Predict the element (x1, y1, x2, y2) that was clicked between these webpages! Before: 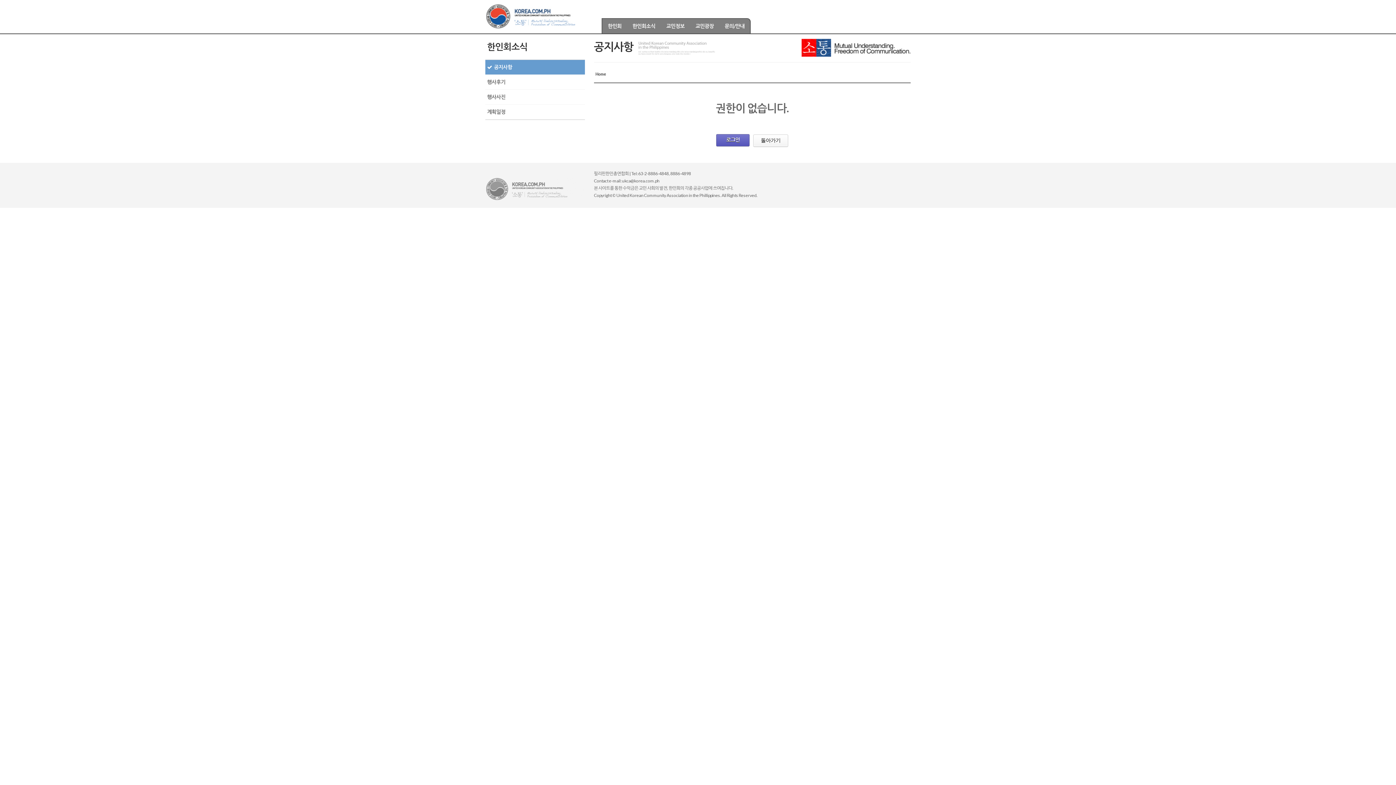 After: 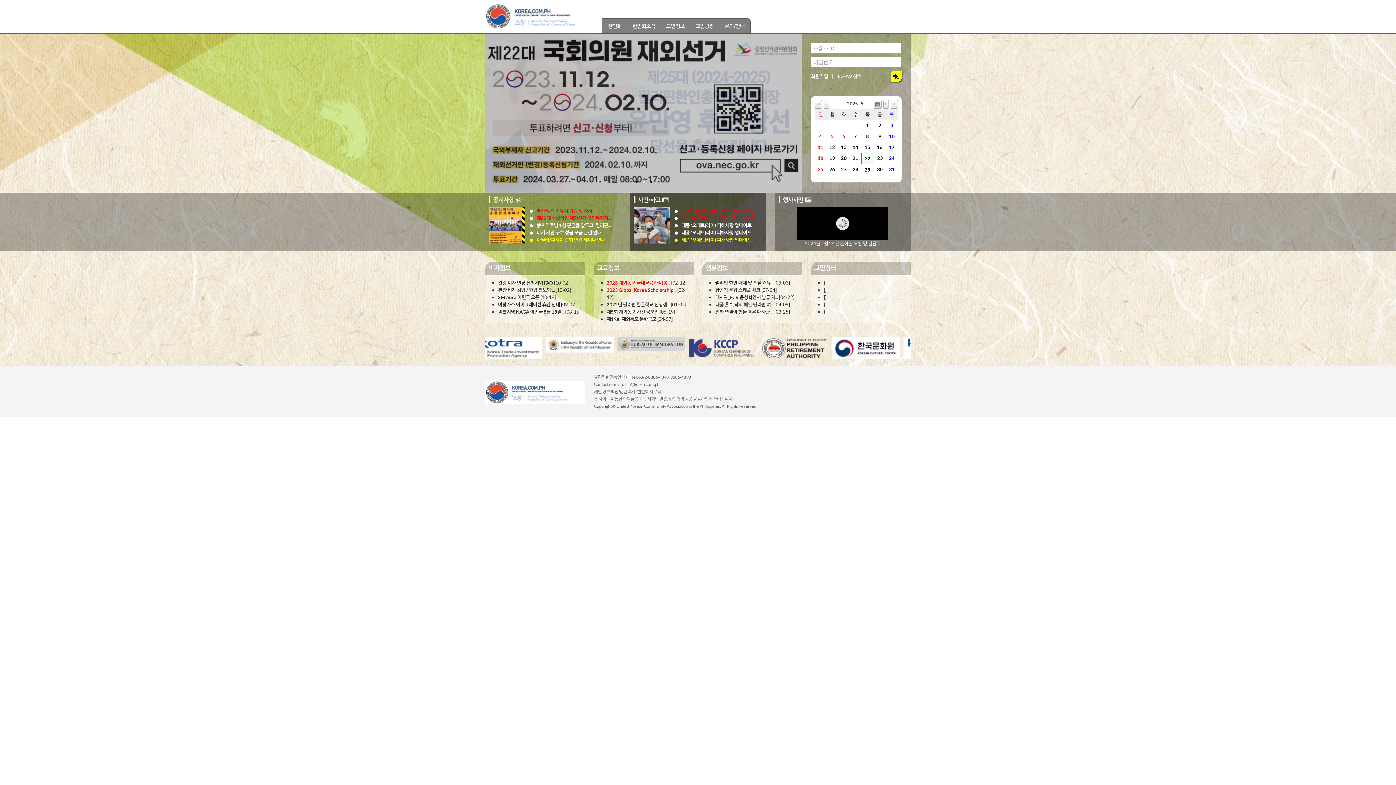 Action: bbox: (594, 71, 607, 77) label: Home